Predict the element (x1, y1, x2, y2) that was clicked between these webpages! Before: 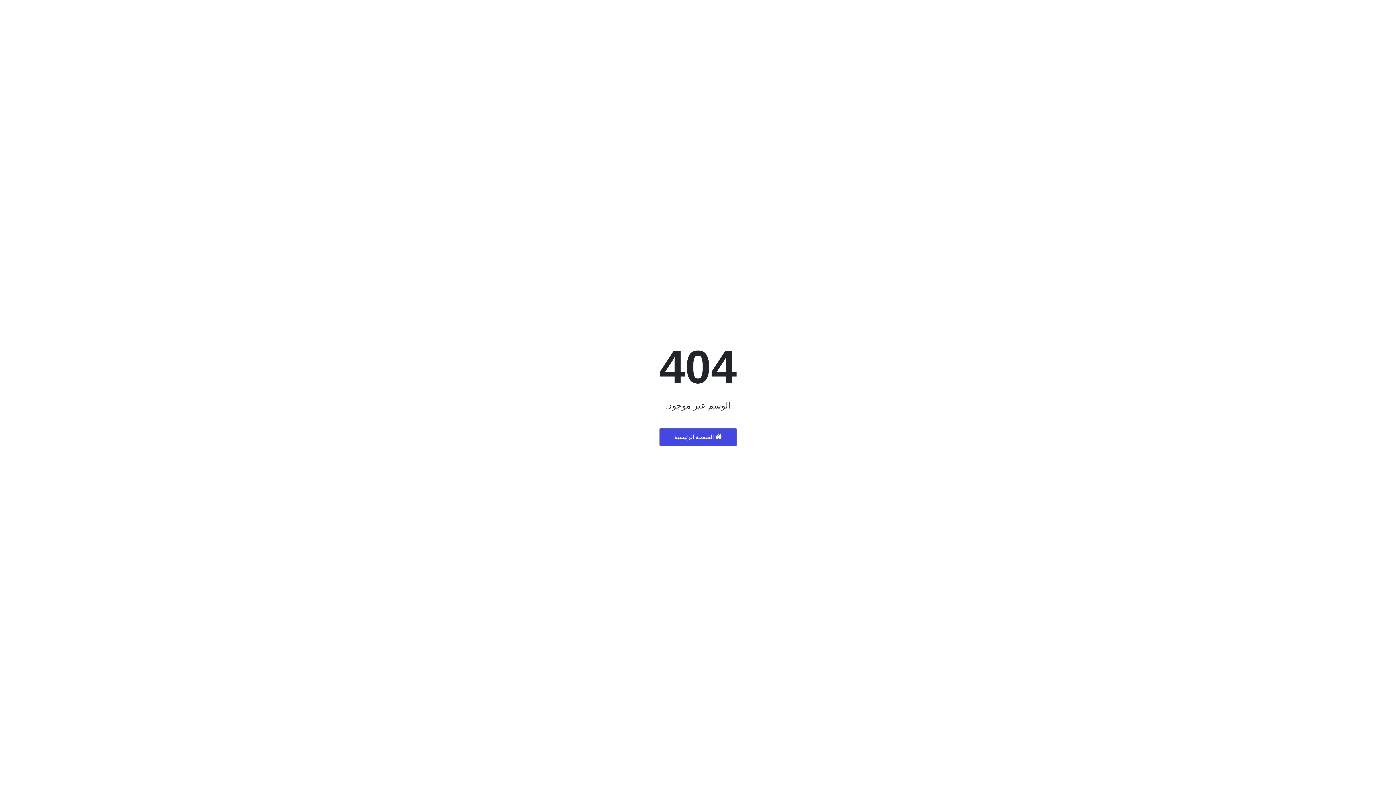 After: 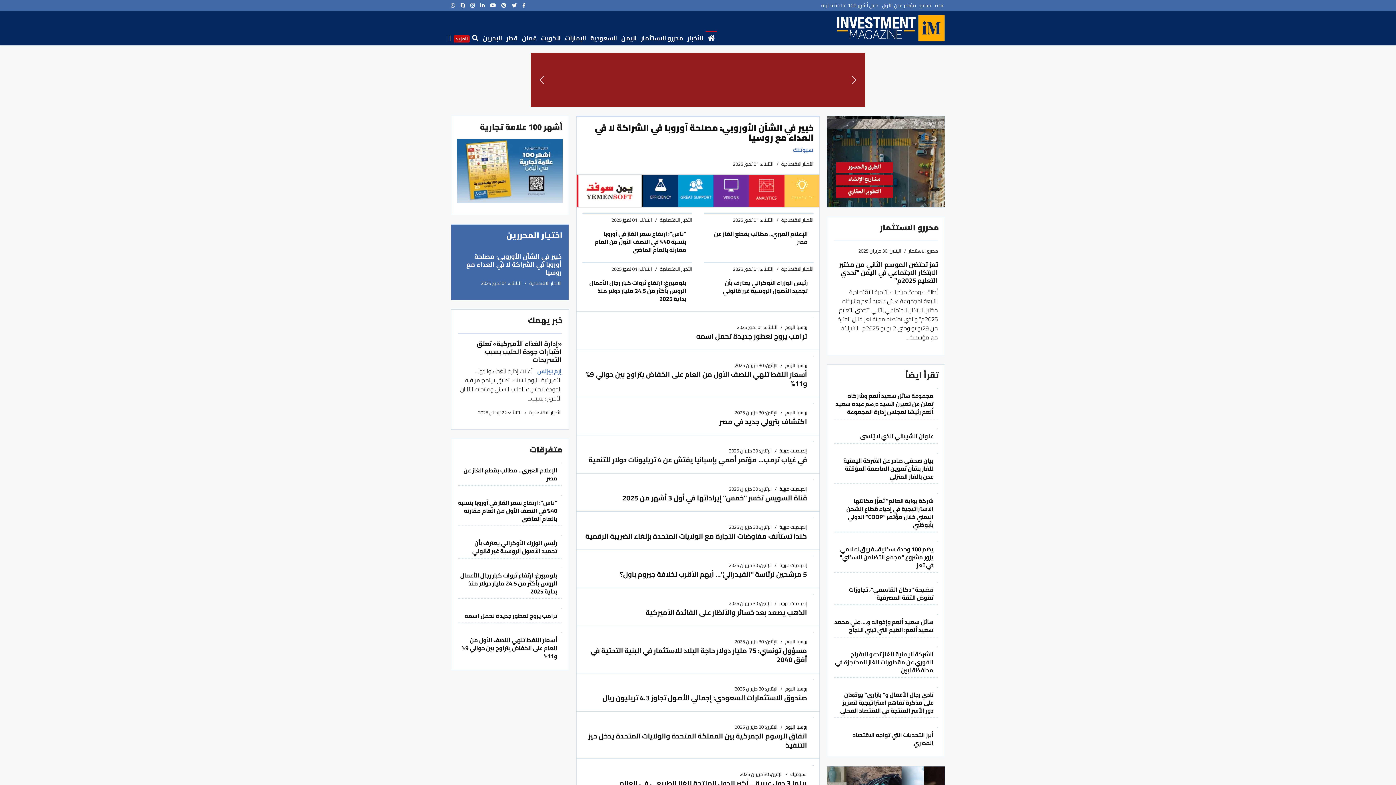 Action: bbox: (659, 428, 736, 446) label:  الصفحة الرئيسية